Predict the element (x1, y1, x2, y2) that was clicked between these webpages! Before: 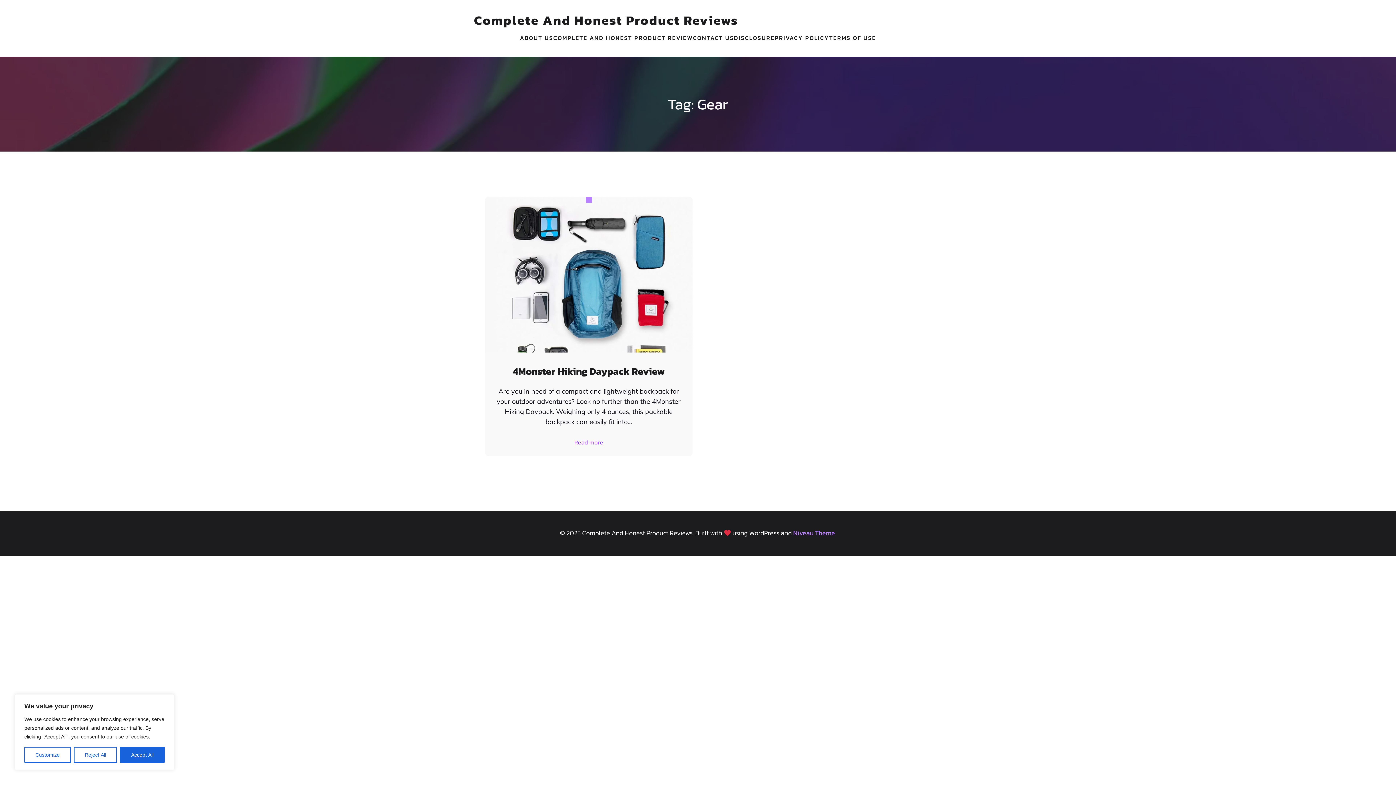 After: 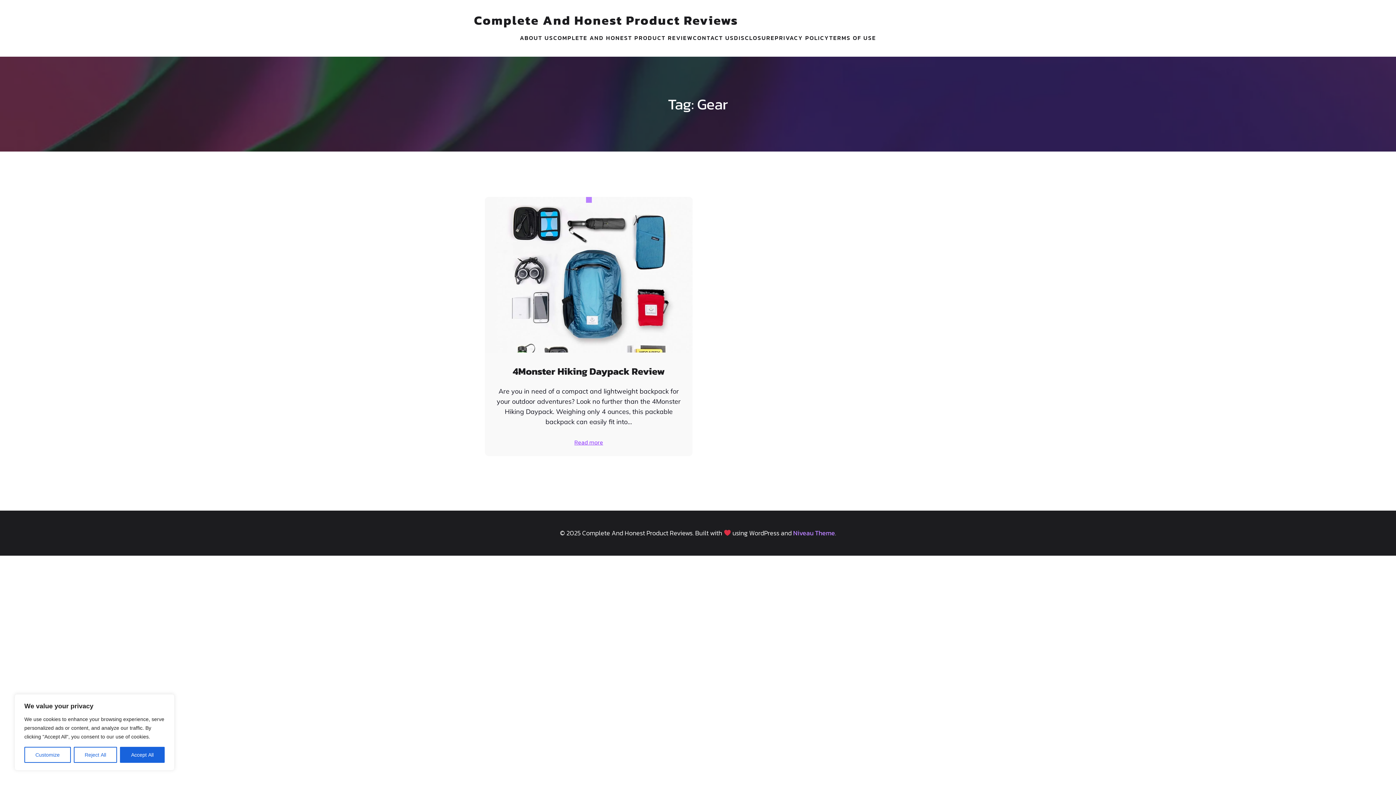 Action: label: Niveau Theme bbox: (793, 528, 835, 538)